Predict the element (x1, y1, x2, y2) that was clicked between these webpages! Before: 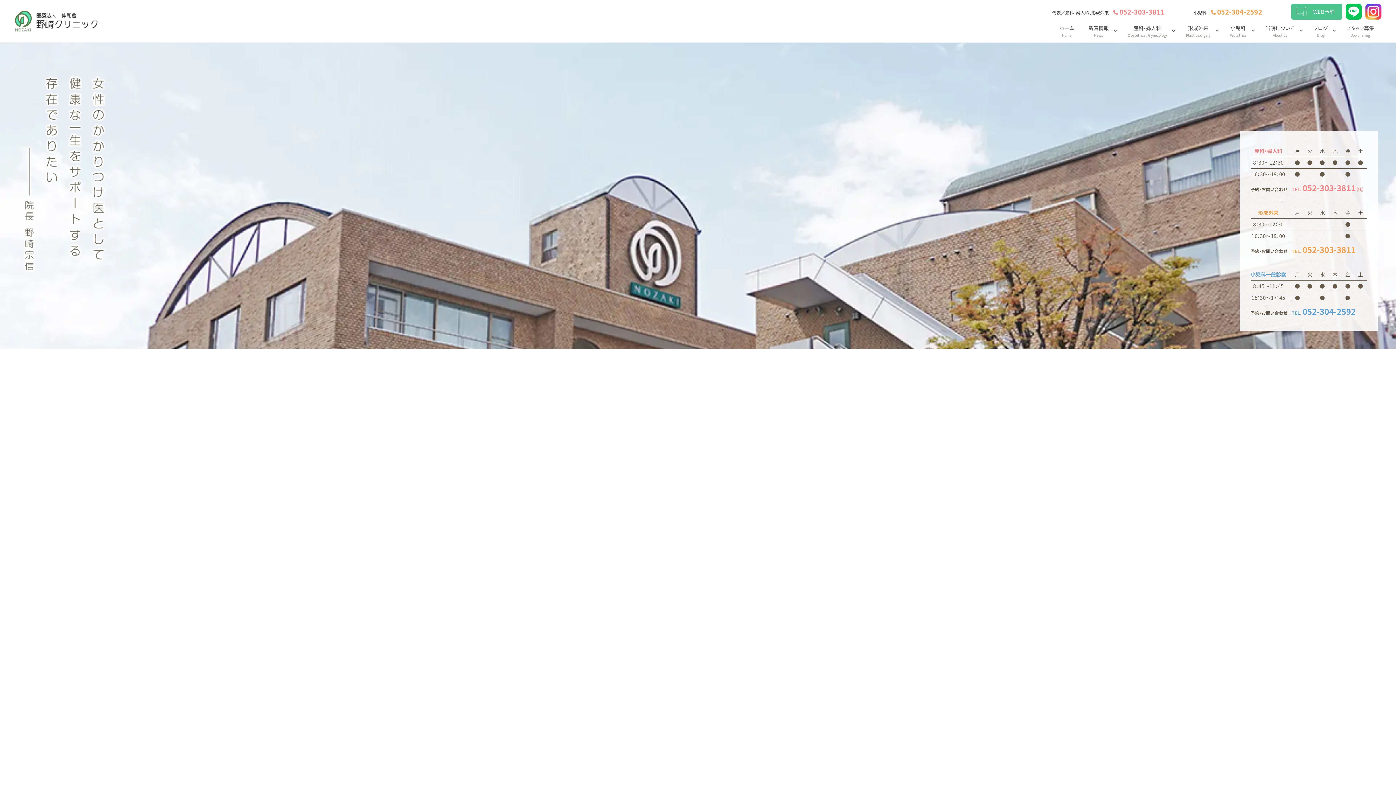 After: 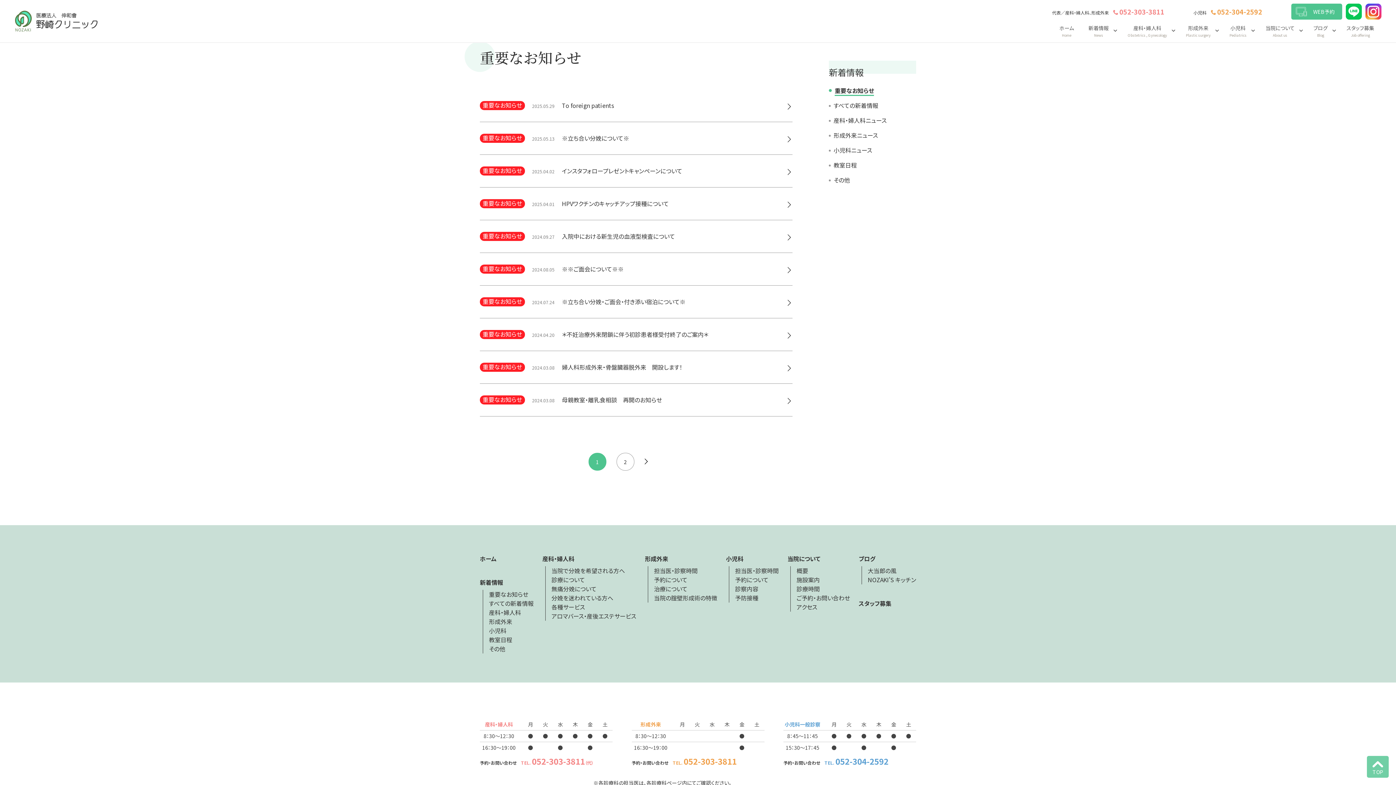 Action: bbox: (674, 568, 721, 584) label: MORE